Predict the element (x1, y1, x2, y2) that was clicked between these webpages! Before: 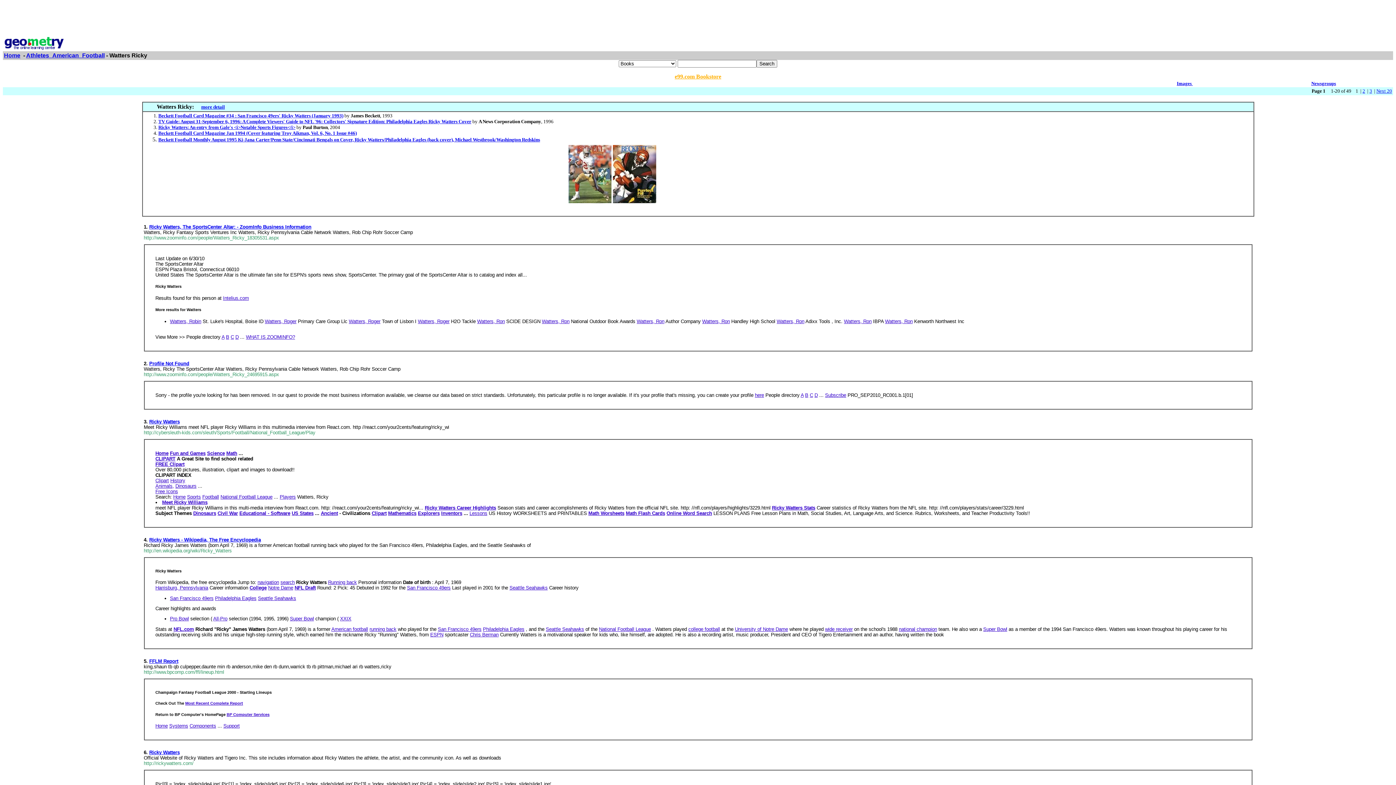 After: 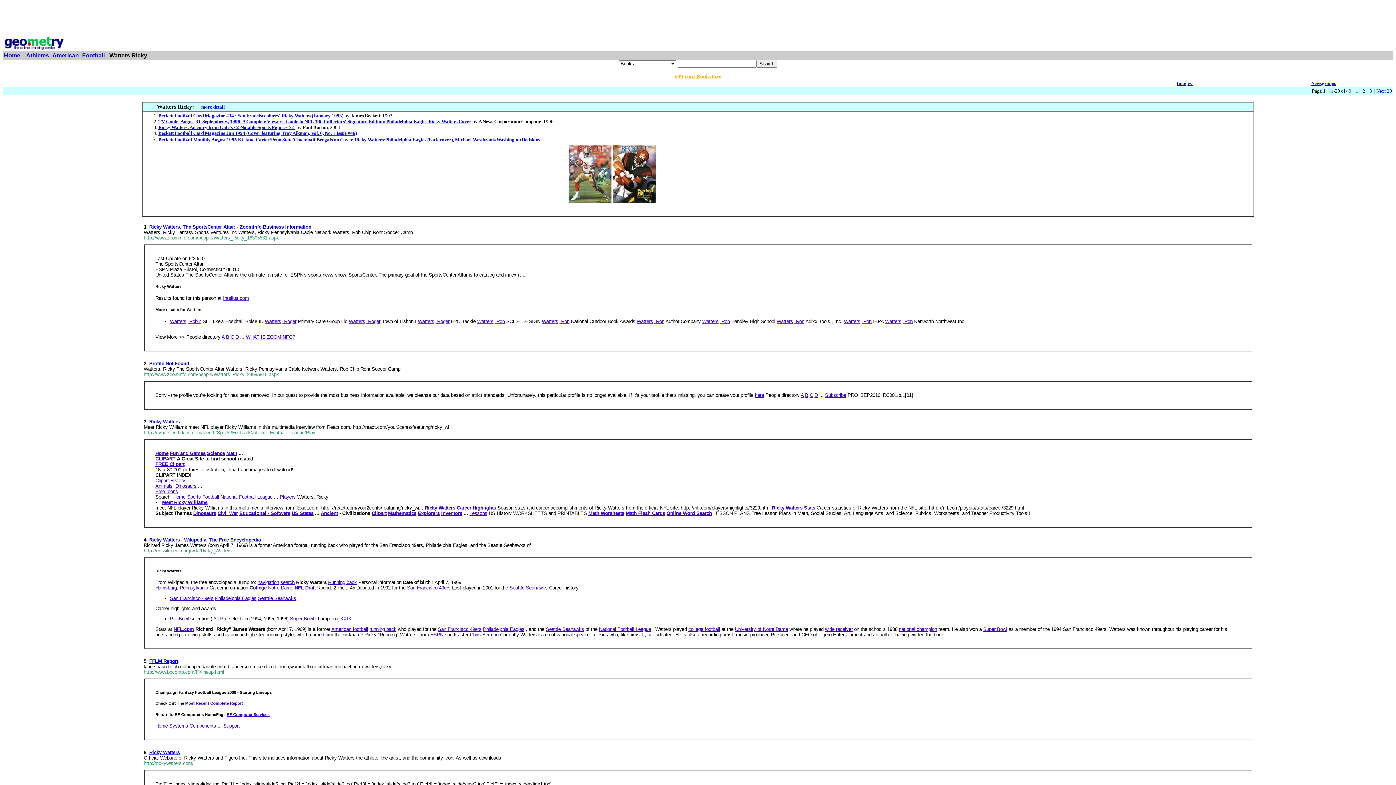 Action: label: Inventors bbox: (441, 510, 462, 516)